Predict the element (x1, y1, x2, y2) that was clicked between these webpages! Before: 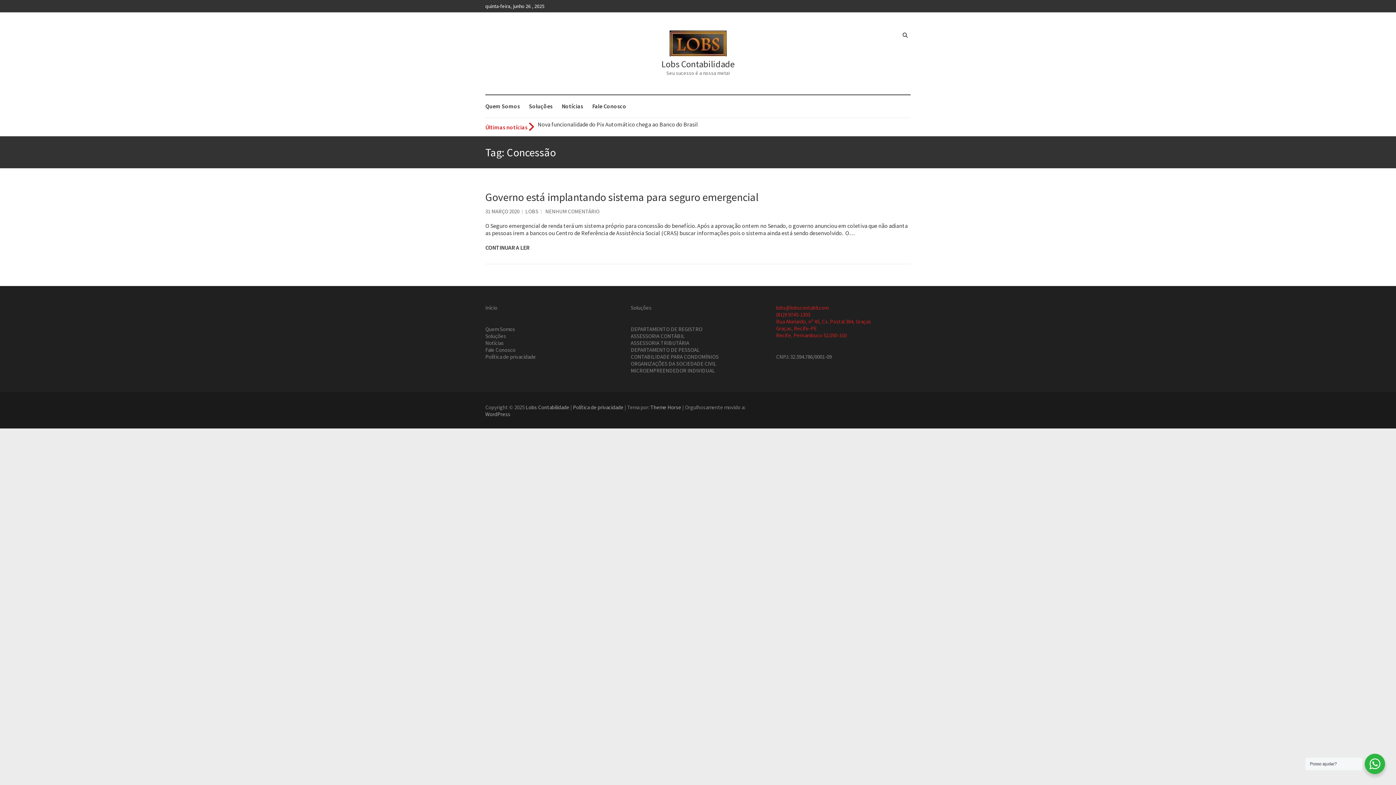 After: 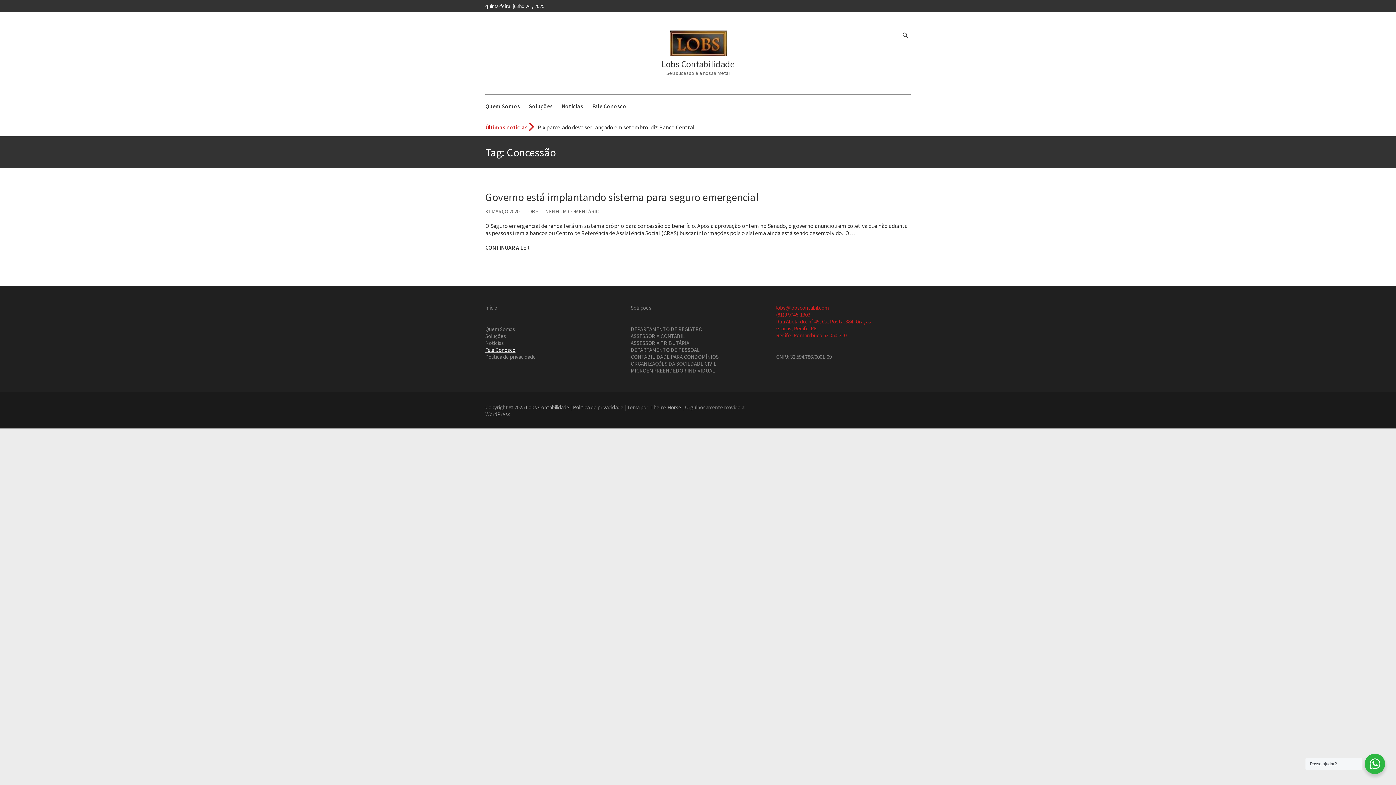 Action: bbox: (485, 346, 515, 353) label: Fale Conosco